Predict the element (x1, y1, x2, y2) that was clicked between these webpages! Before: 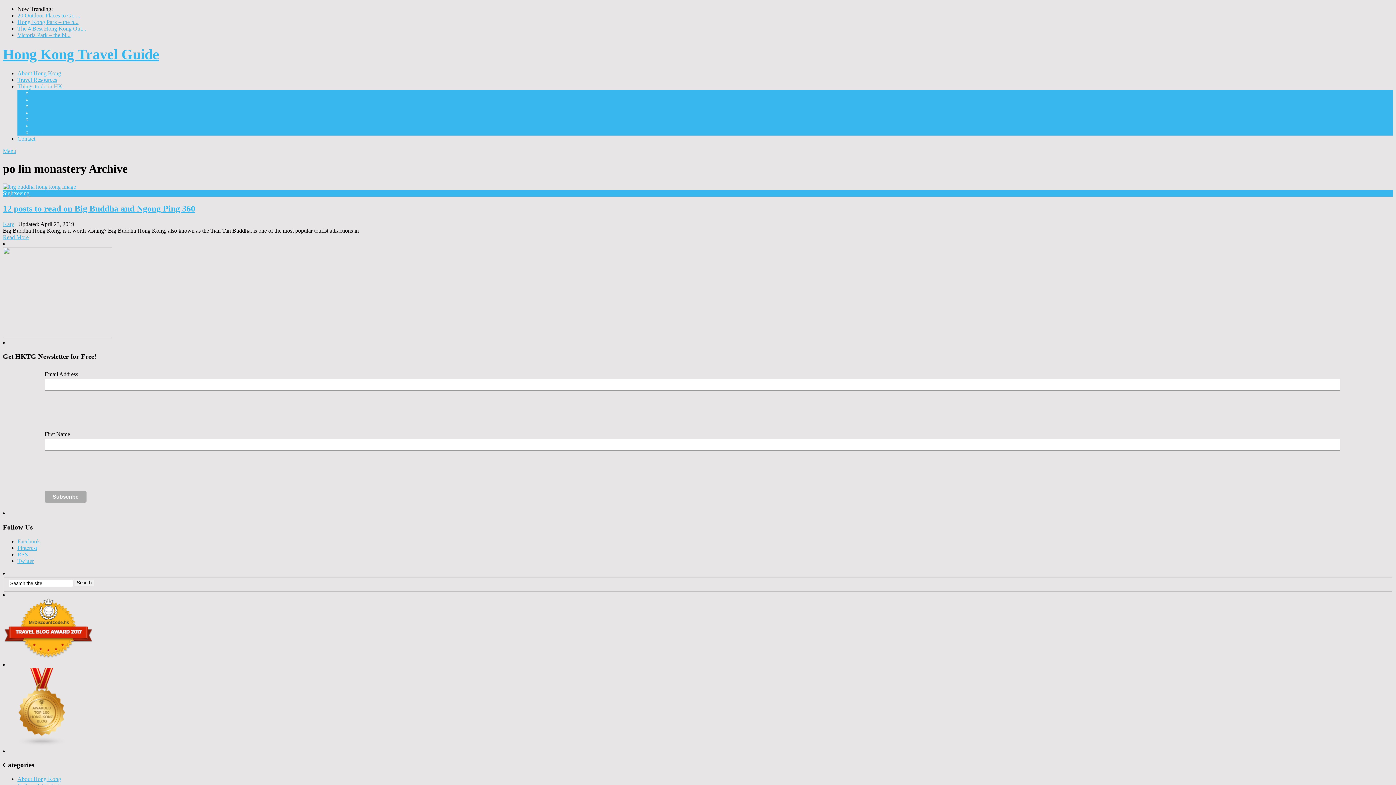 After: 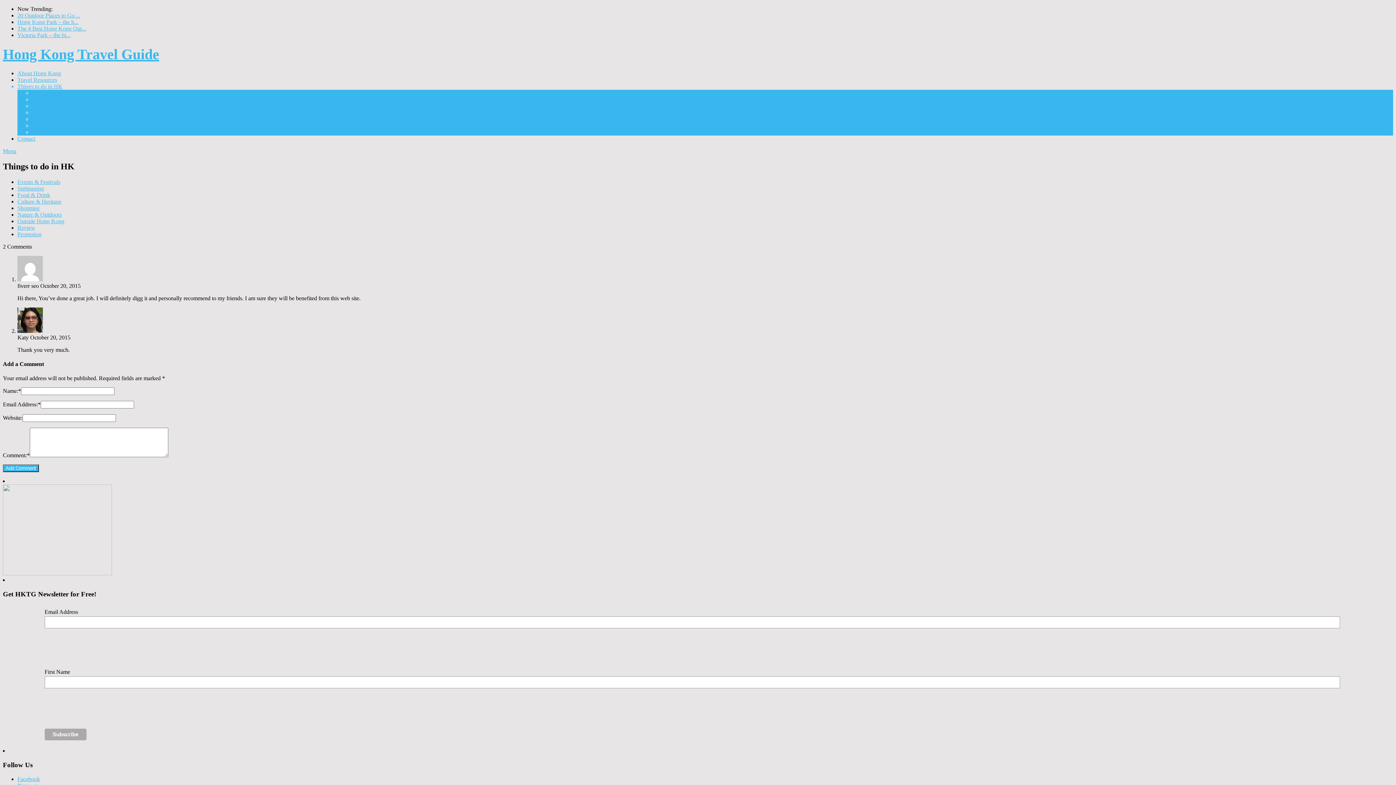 Action: label: Things to do in HK
 bbox: (17, 83, 62, 89)